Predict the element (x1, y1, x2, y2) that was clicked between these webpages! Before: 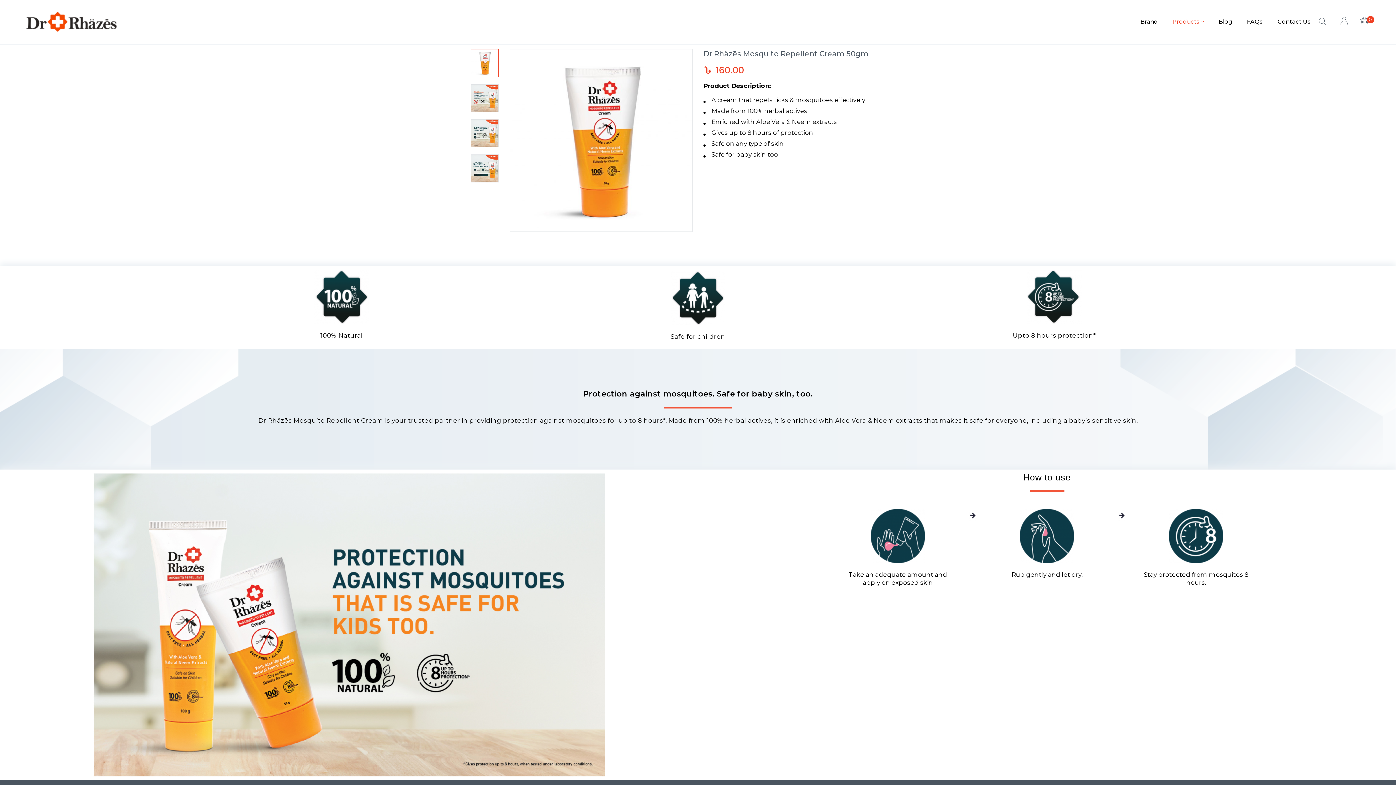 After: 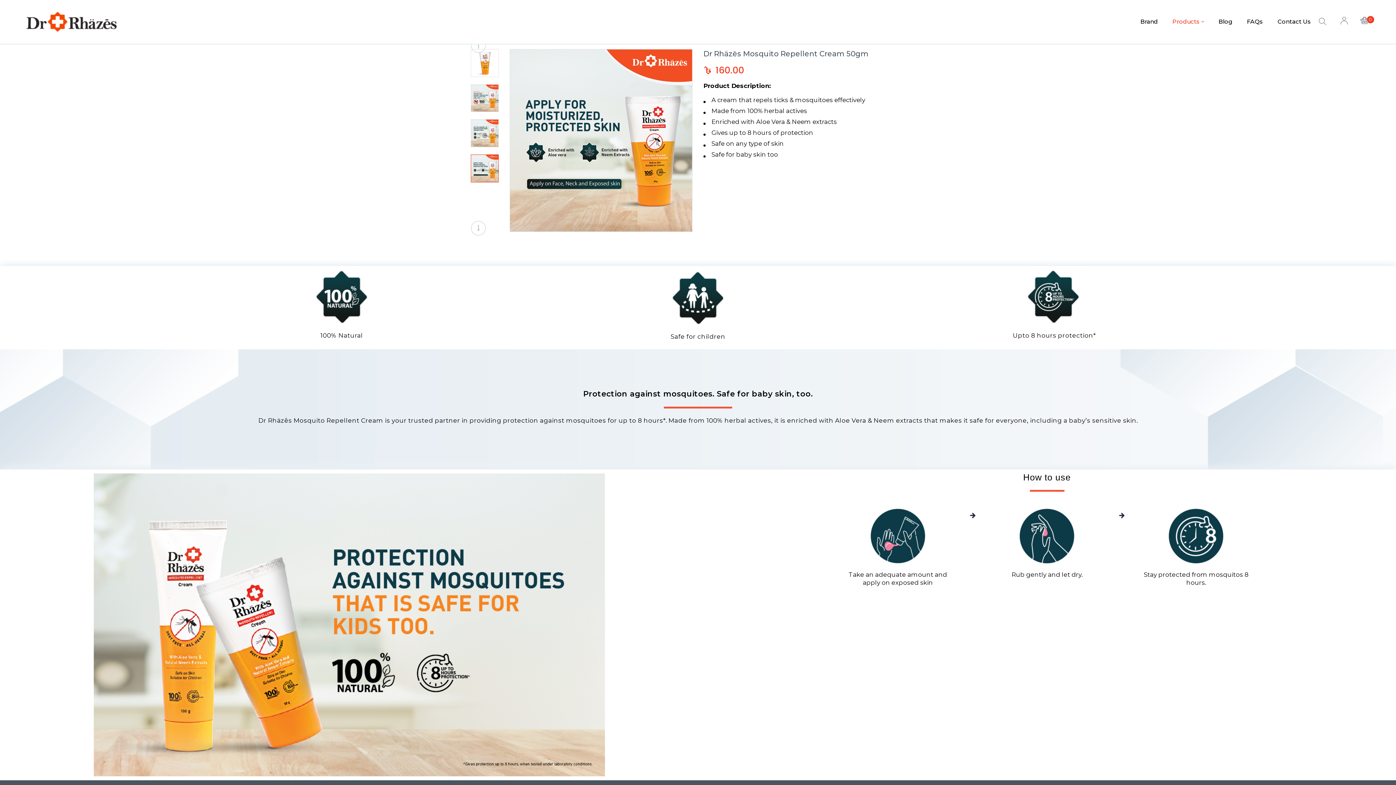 Action: bbox: (470, 154, 498, 182)